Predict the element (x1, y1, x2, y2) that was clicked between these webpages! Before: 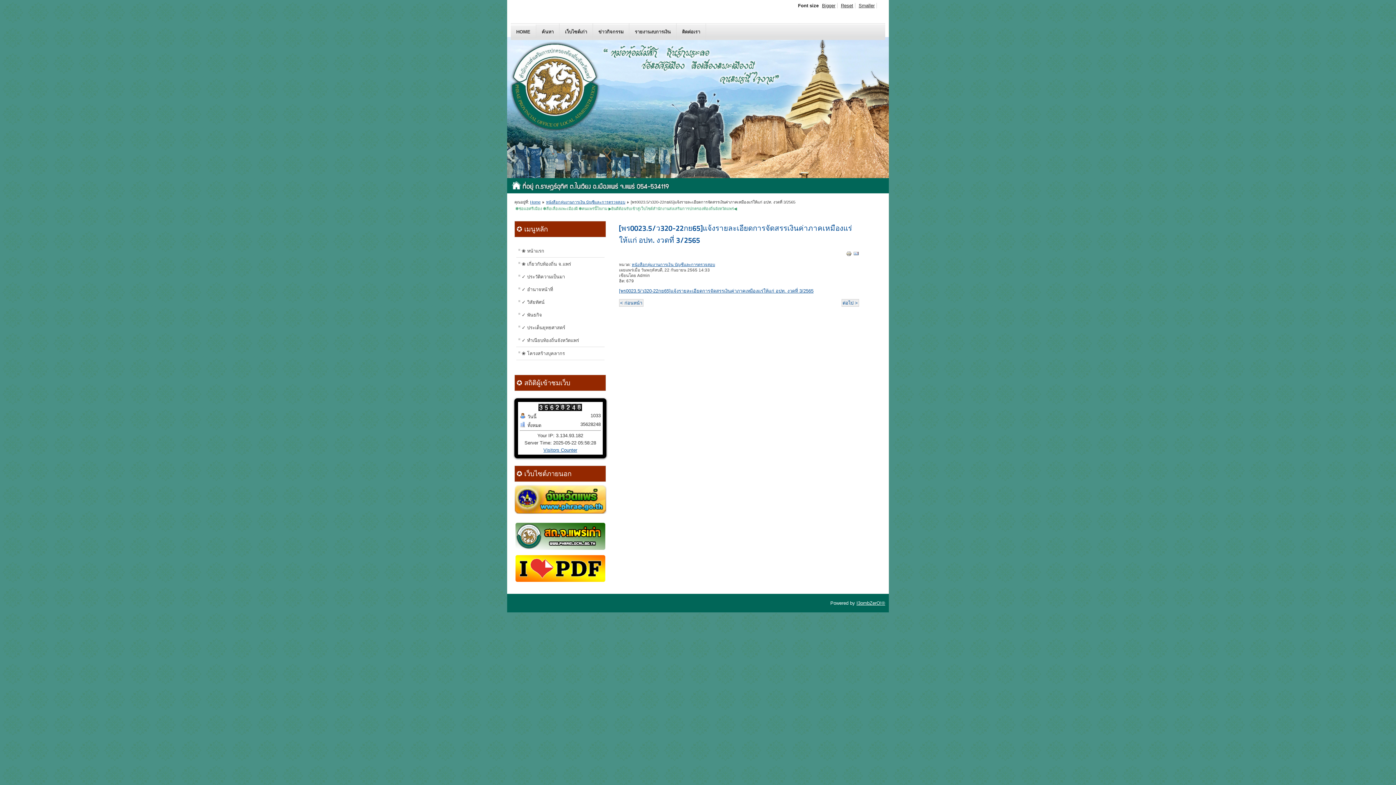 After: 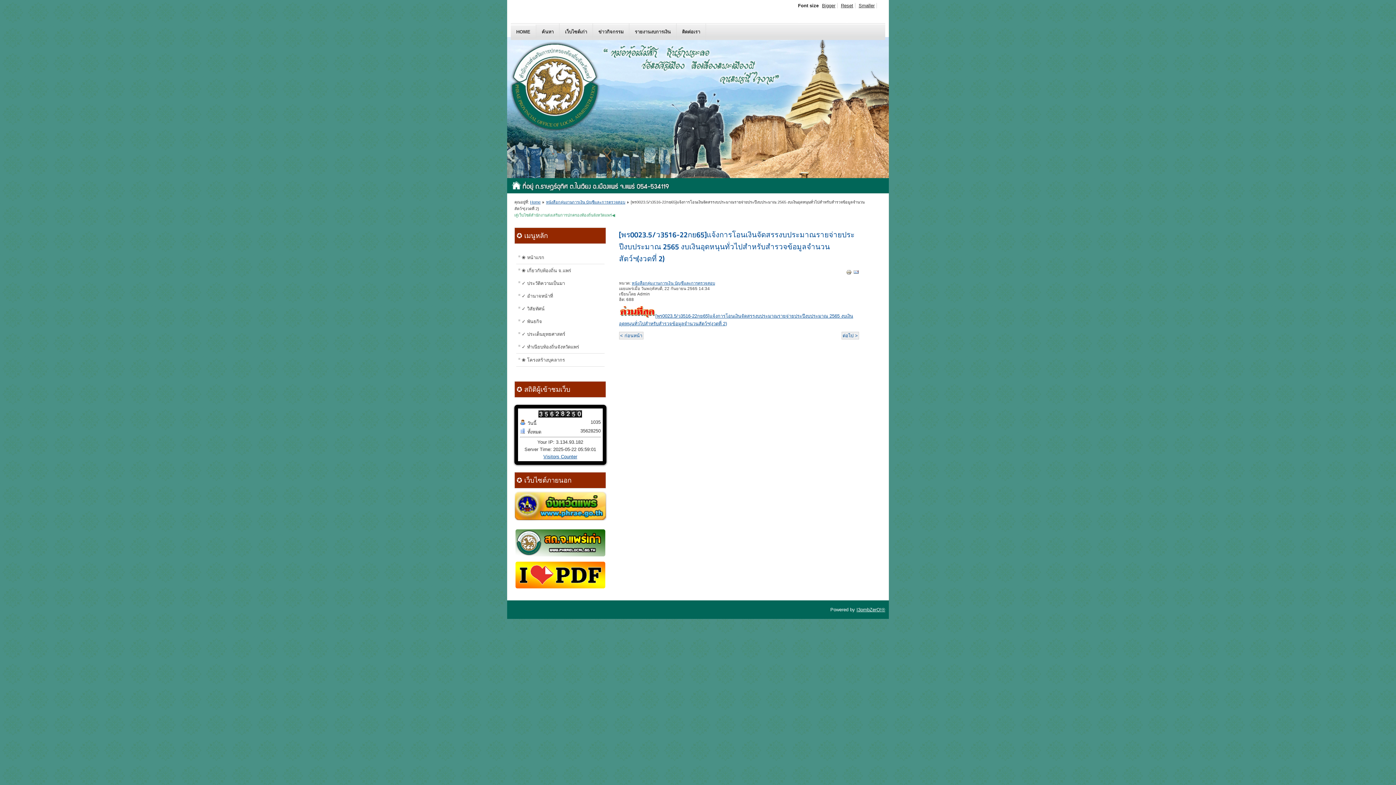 Action: label: < ก่อนหน้า bbox: (619, 299, 643, 307)